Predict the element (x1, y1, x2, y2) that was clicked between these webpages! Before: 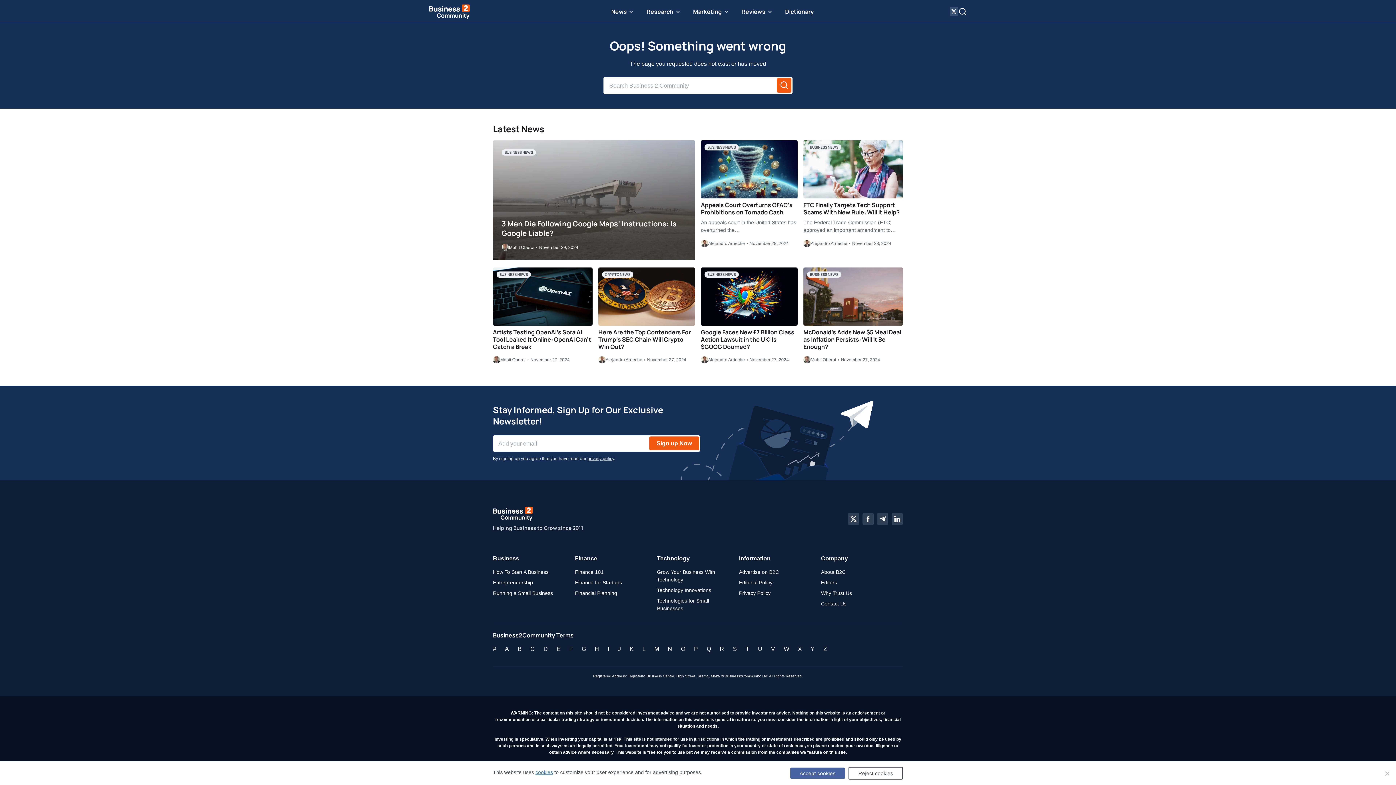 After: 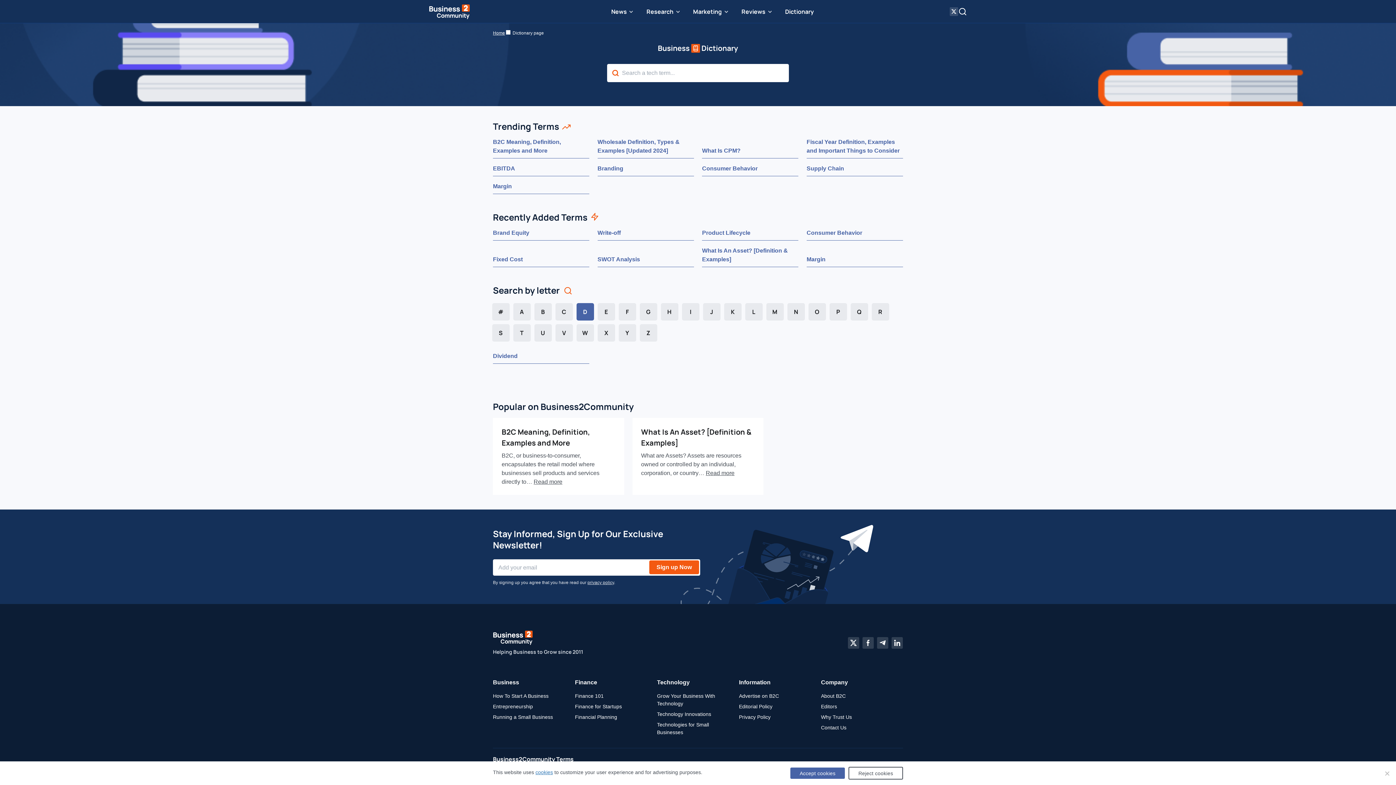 Action: label: D bbox: (543, 645, 548, 653)